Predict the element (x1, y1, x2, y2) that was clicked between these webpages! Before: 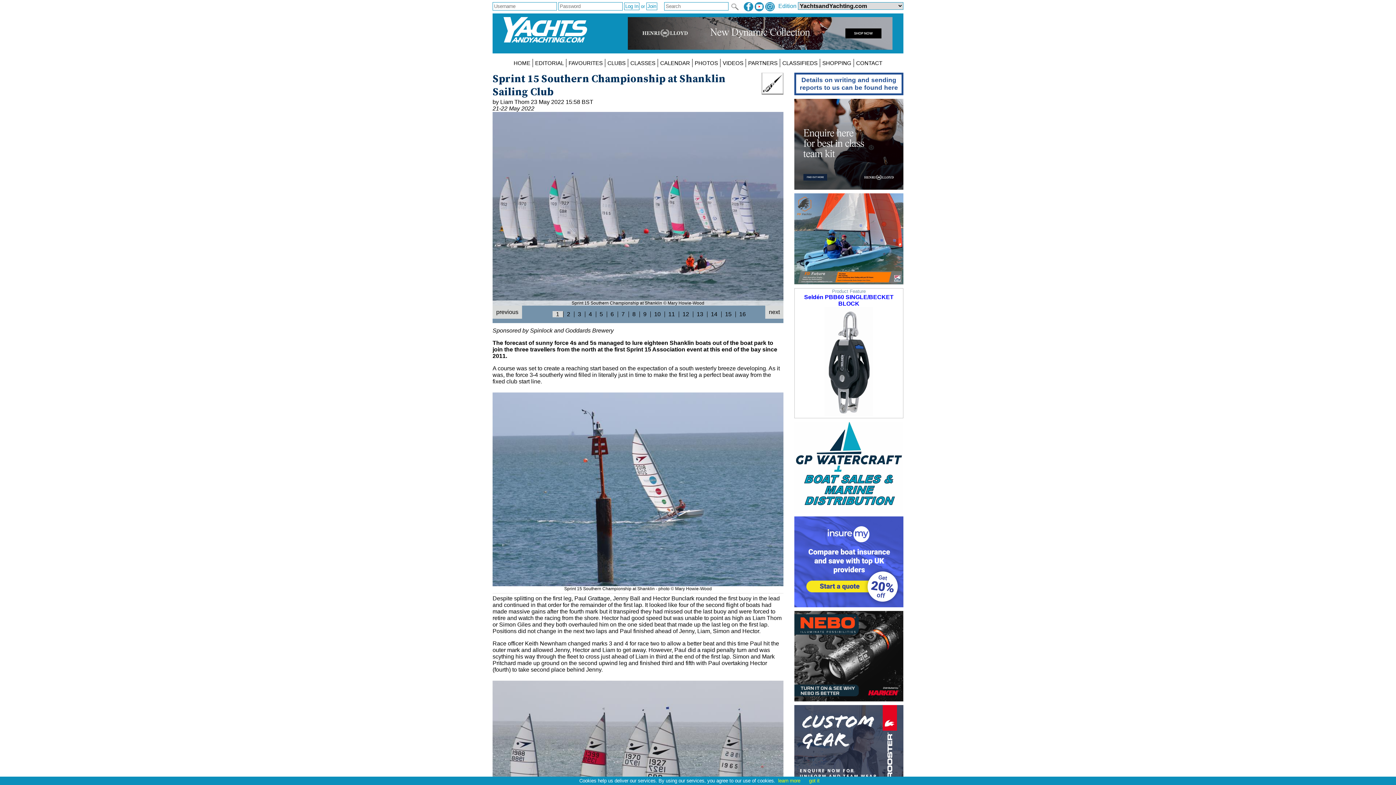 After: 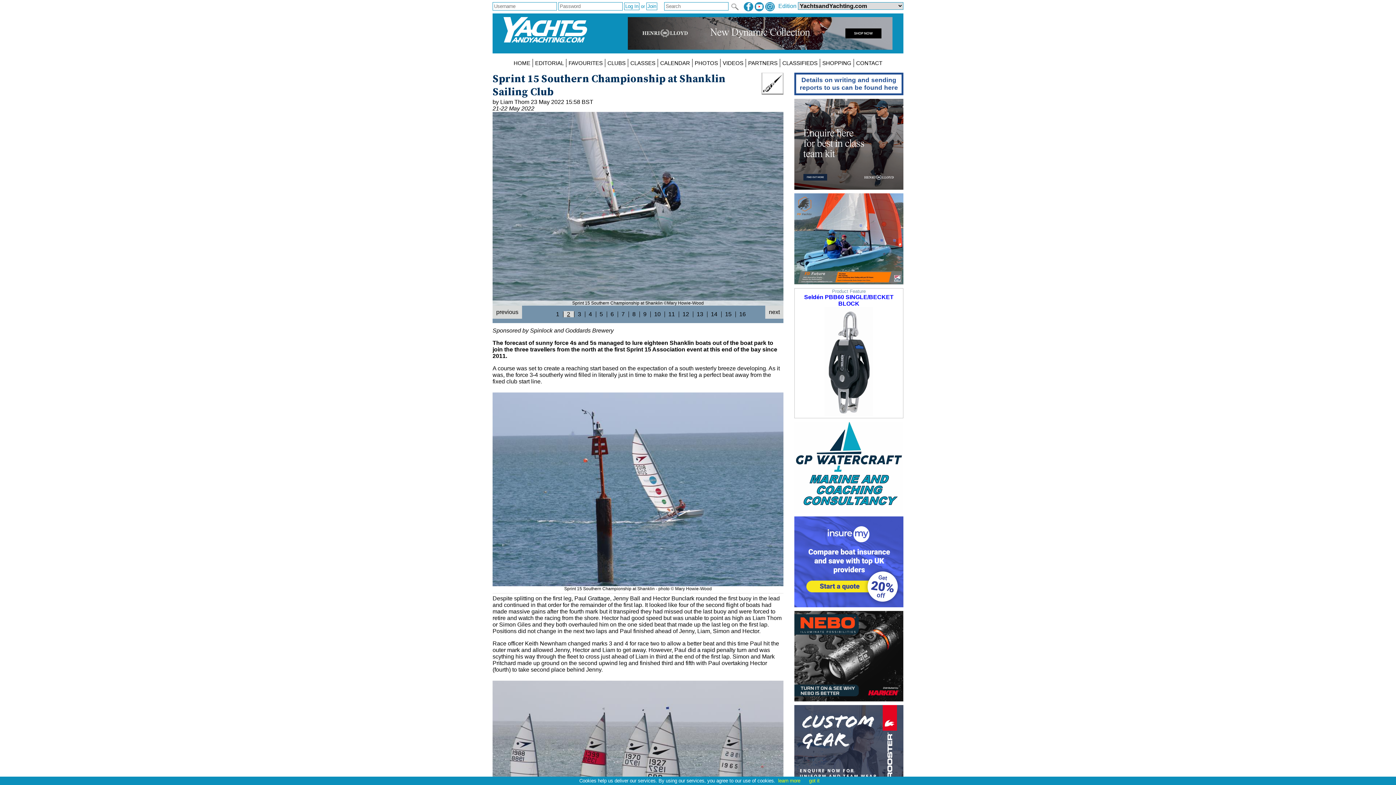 Action: label: 2 bbox: (563, 311, 574, 317)